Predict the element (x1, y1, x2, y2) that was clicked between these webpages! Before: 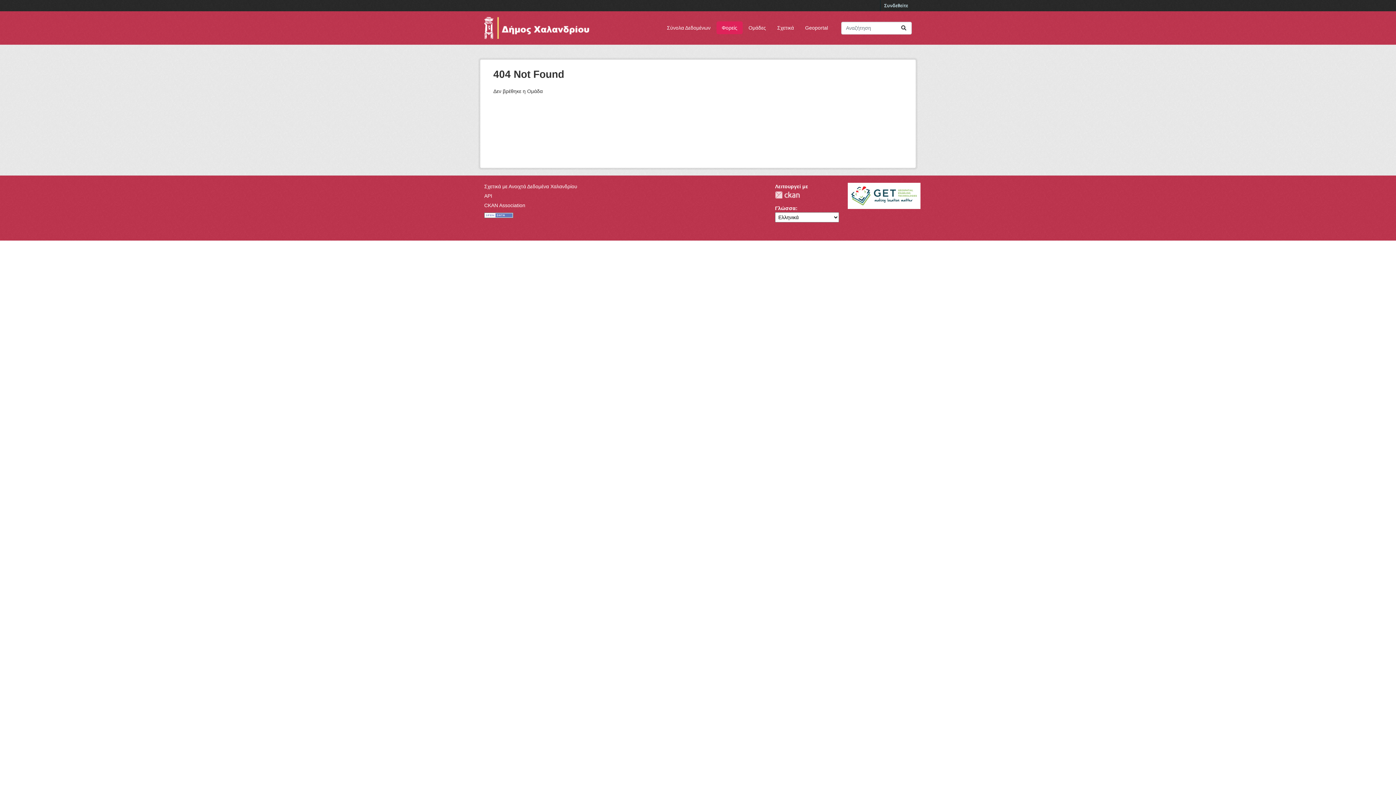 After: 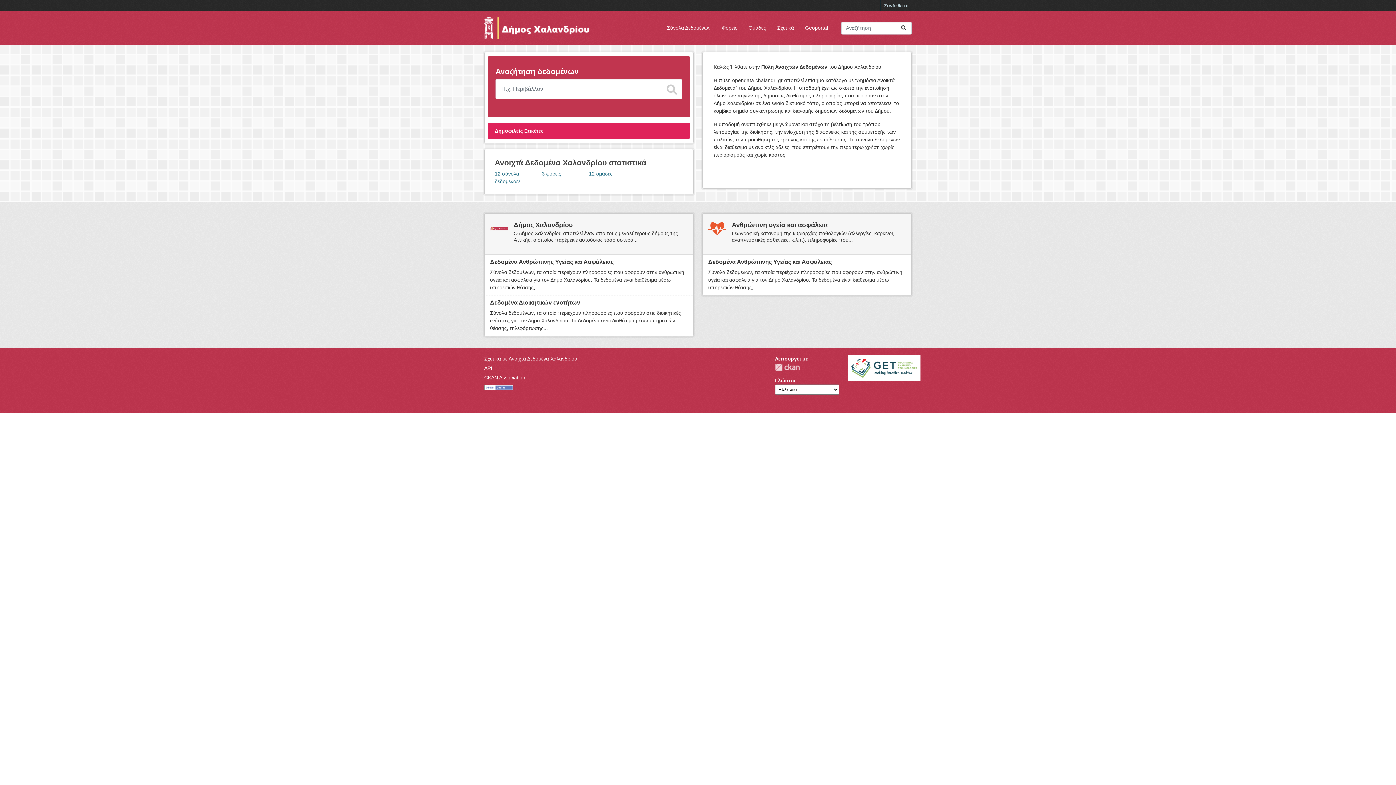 Action: bbox: (484, 17, 589, 38)